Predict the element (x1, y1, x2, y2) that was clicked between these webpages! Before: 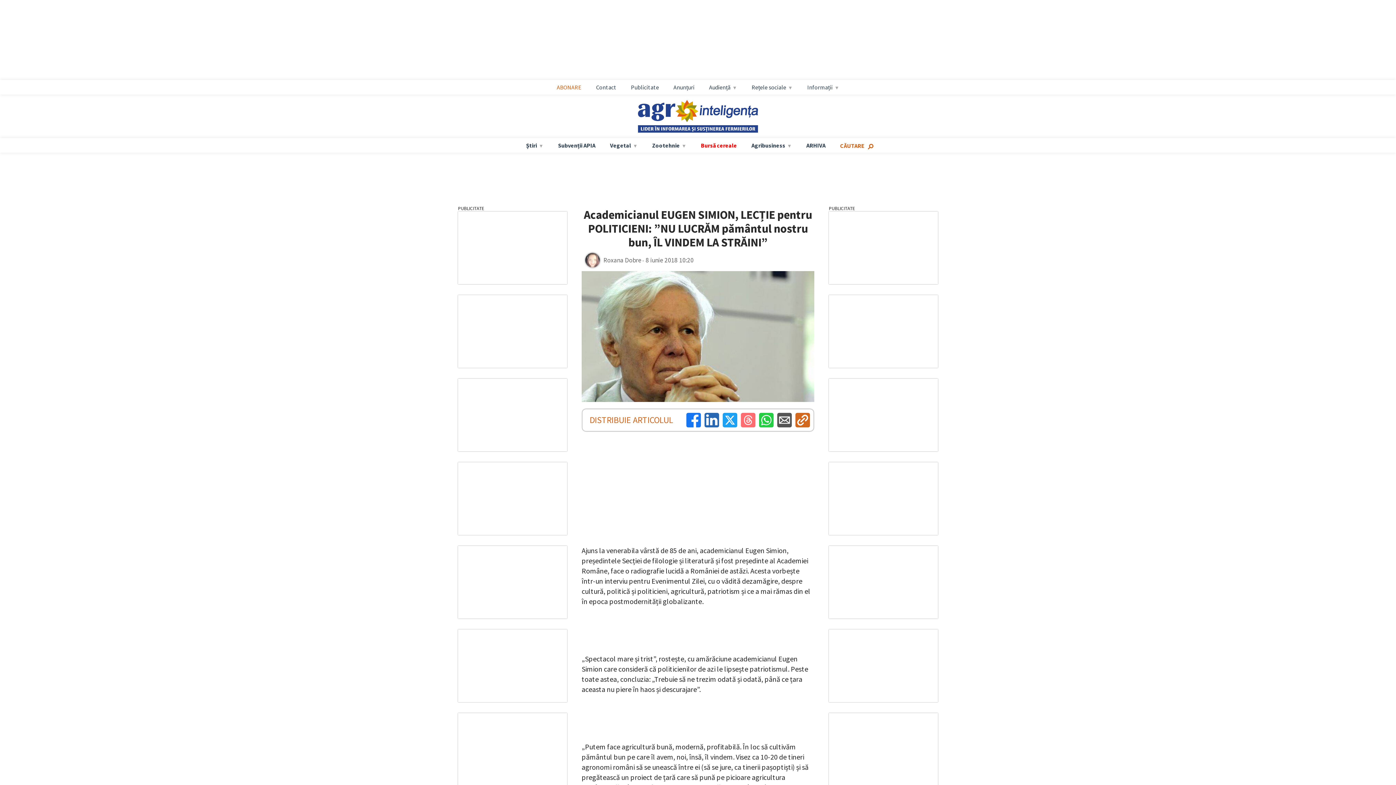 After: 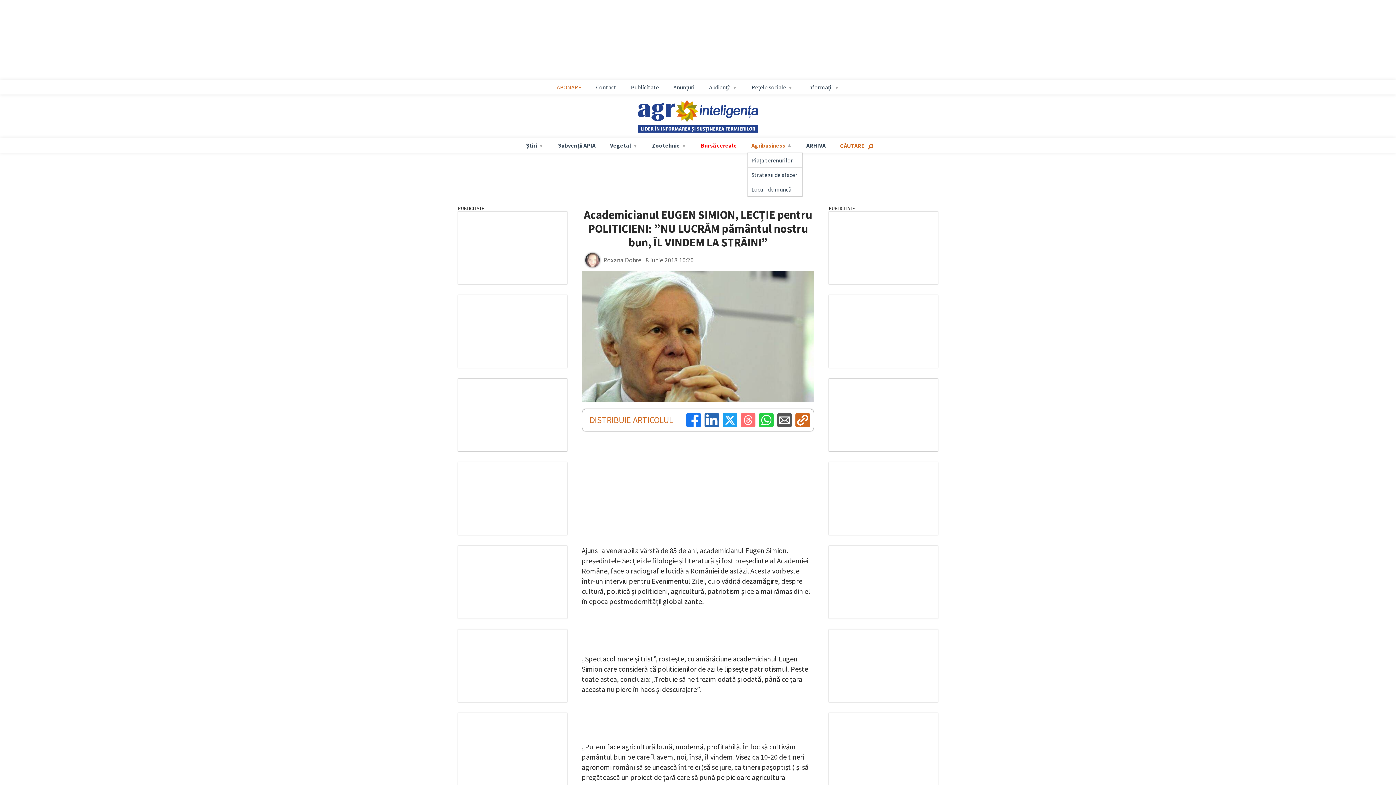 Action: label: Agribusiness bbox: (748, 141, 795, 149)